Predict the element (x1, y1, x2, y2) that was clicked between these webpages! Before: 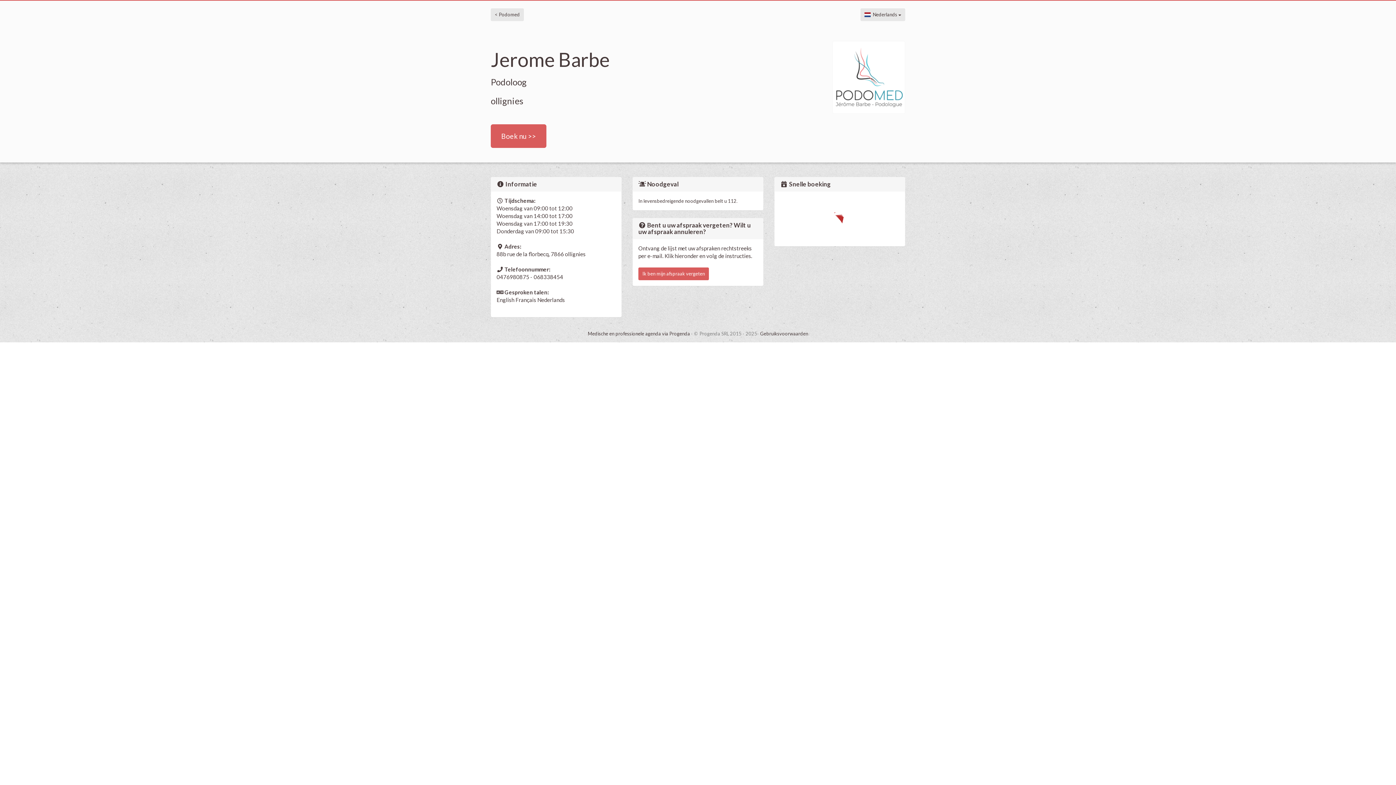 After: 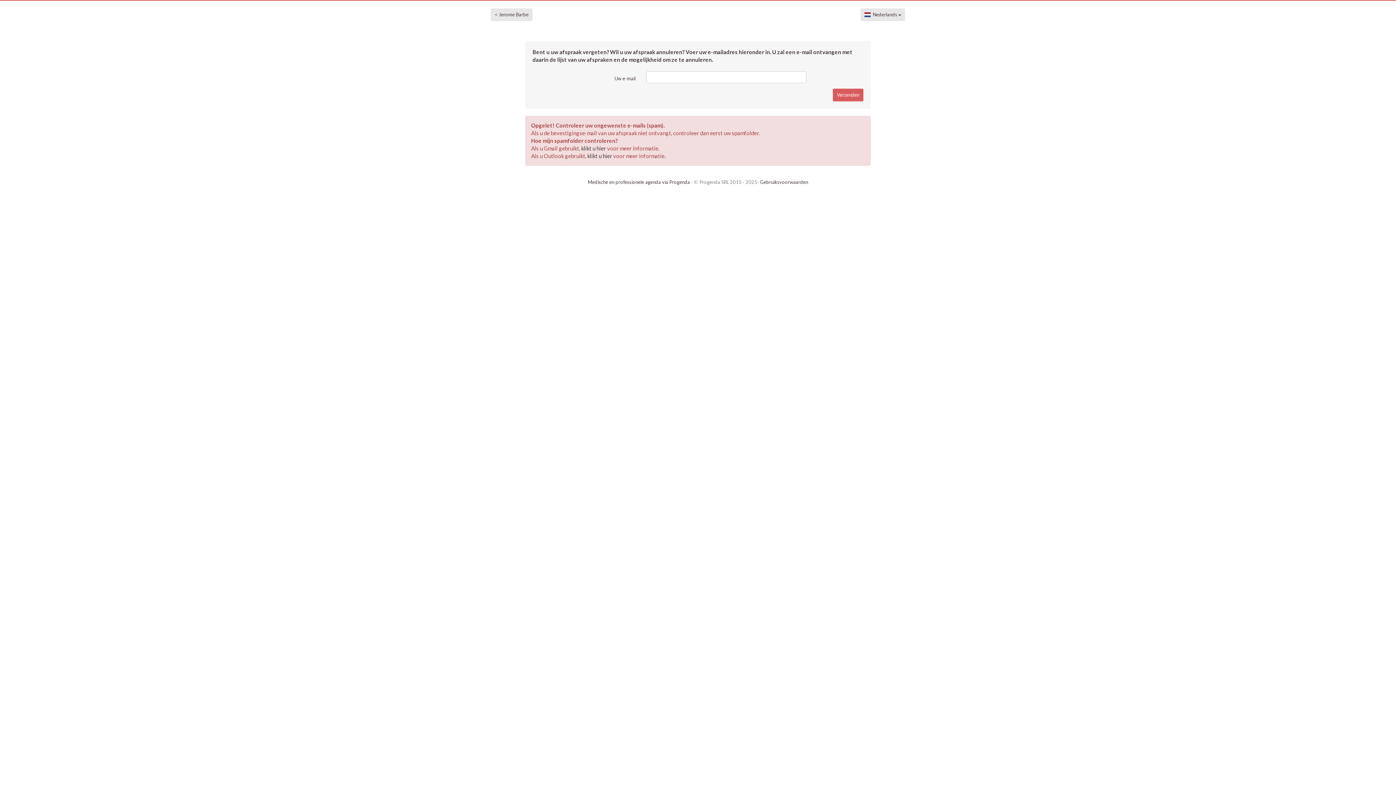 Action: bbox: (638, 267, 709, 280) label: Ik ben mijn afspraak vergeten